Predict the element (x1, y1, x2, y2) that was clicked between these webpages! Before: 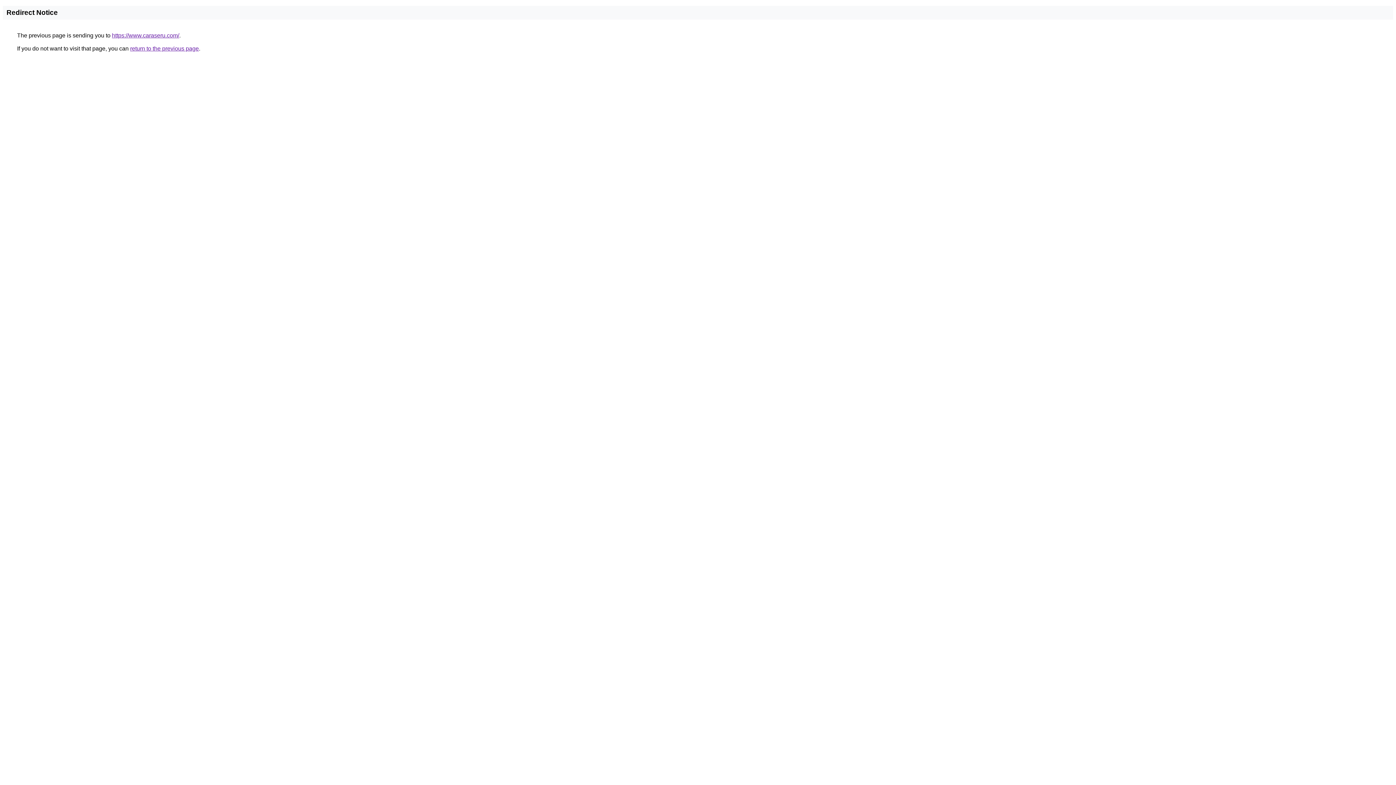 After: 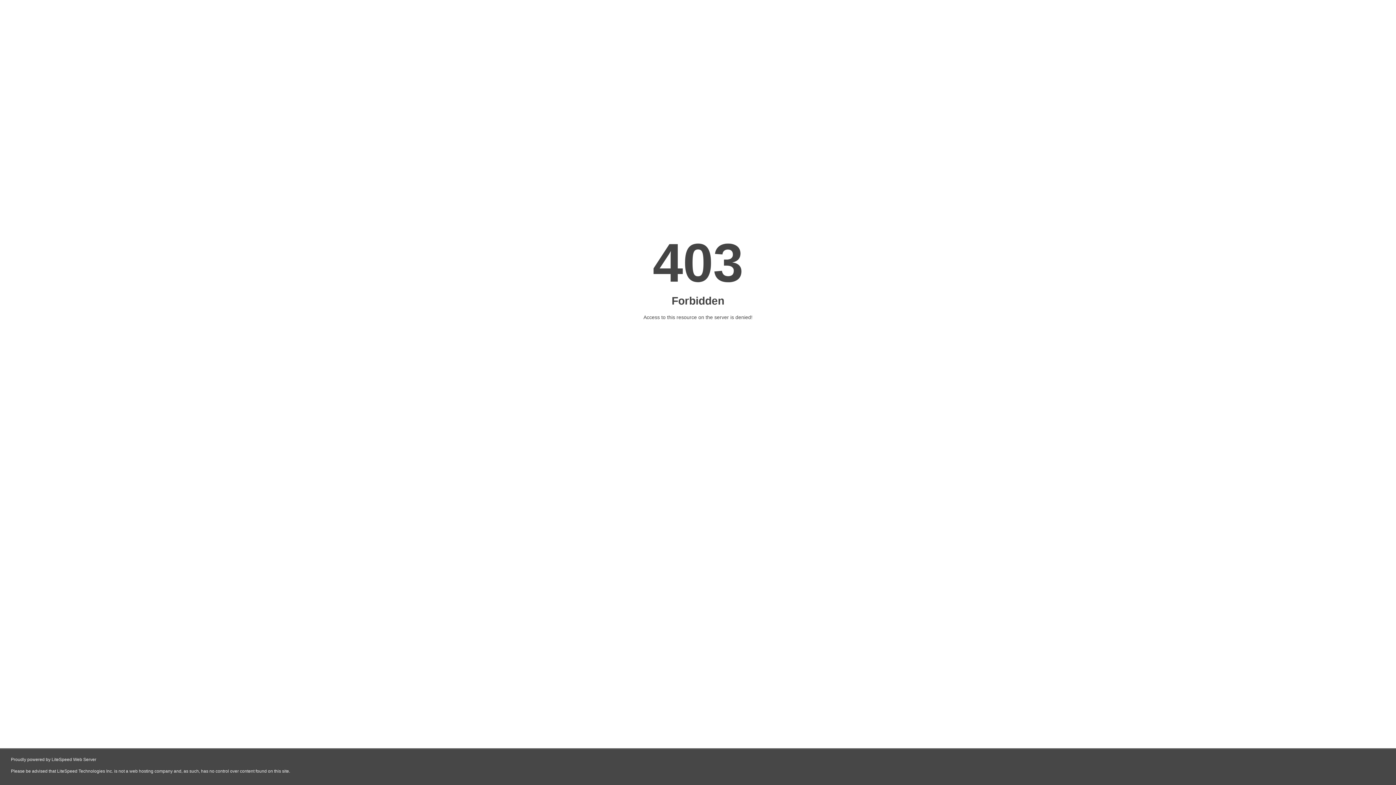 Action: bbox: (112, 32, 179, 38) label: https://www.caraseru.com/